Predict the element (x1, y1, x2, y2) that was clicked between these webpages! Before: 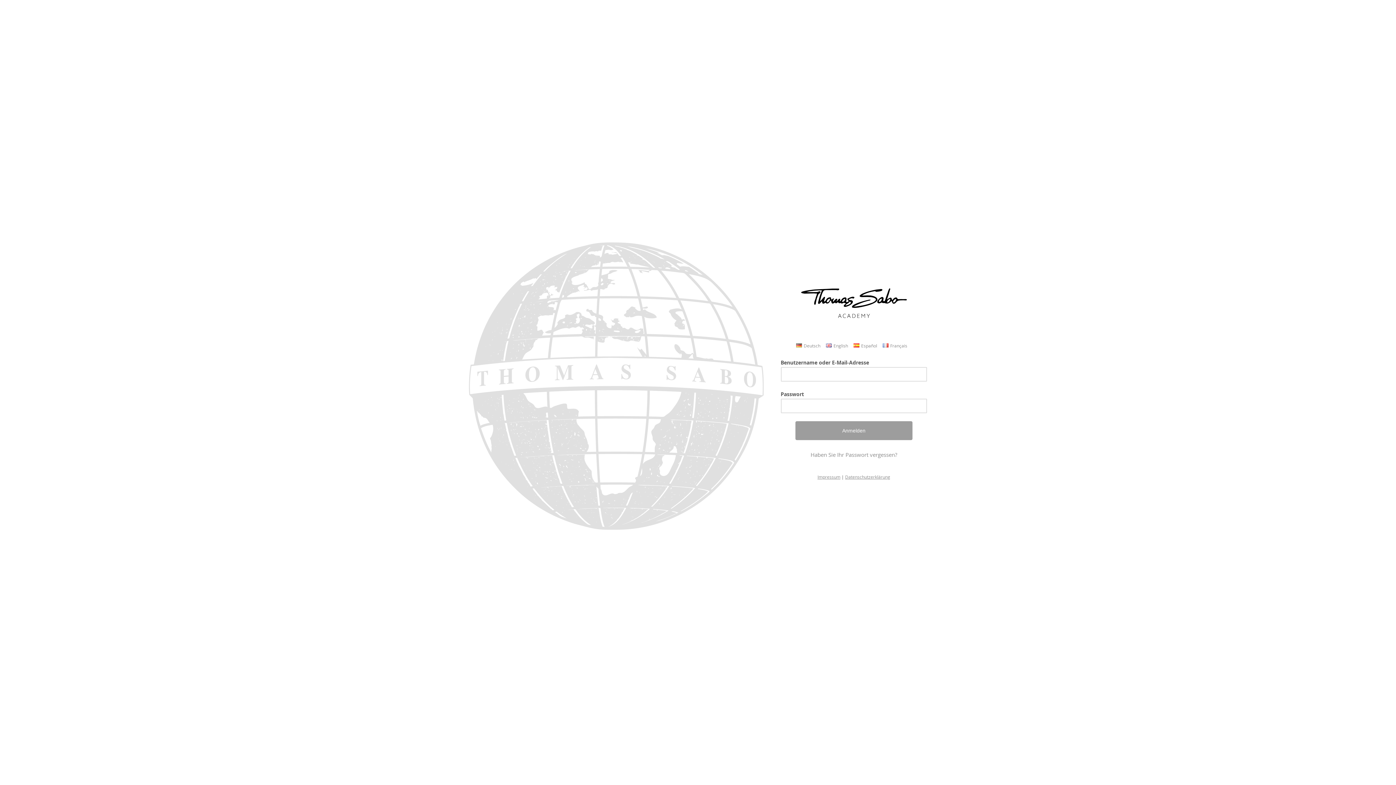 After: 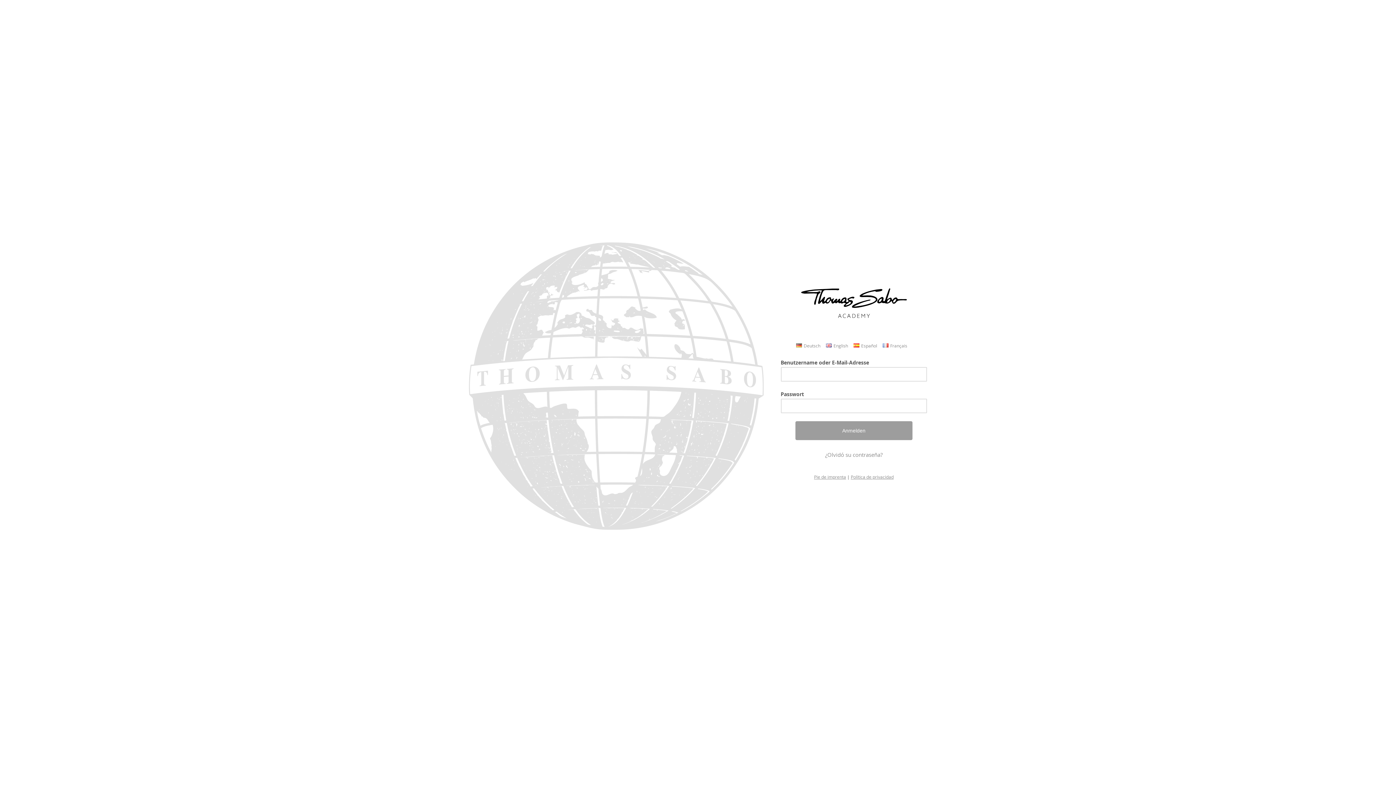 Action: label:  Español bbox: (853, 342, 877, 348)